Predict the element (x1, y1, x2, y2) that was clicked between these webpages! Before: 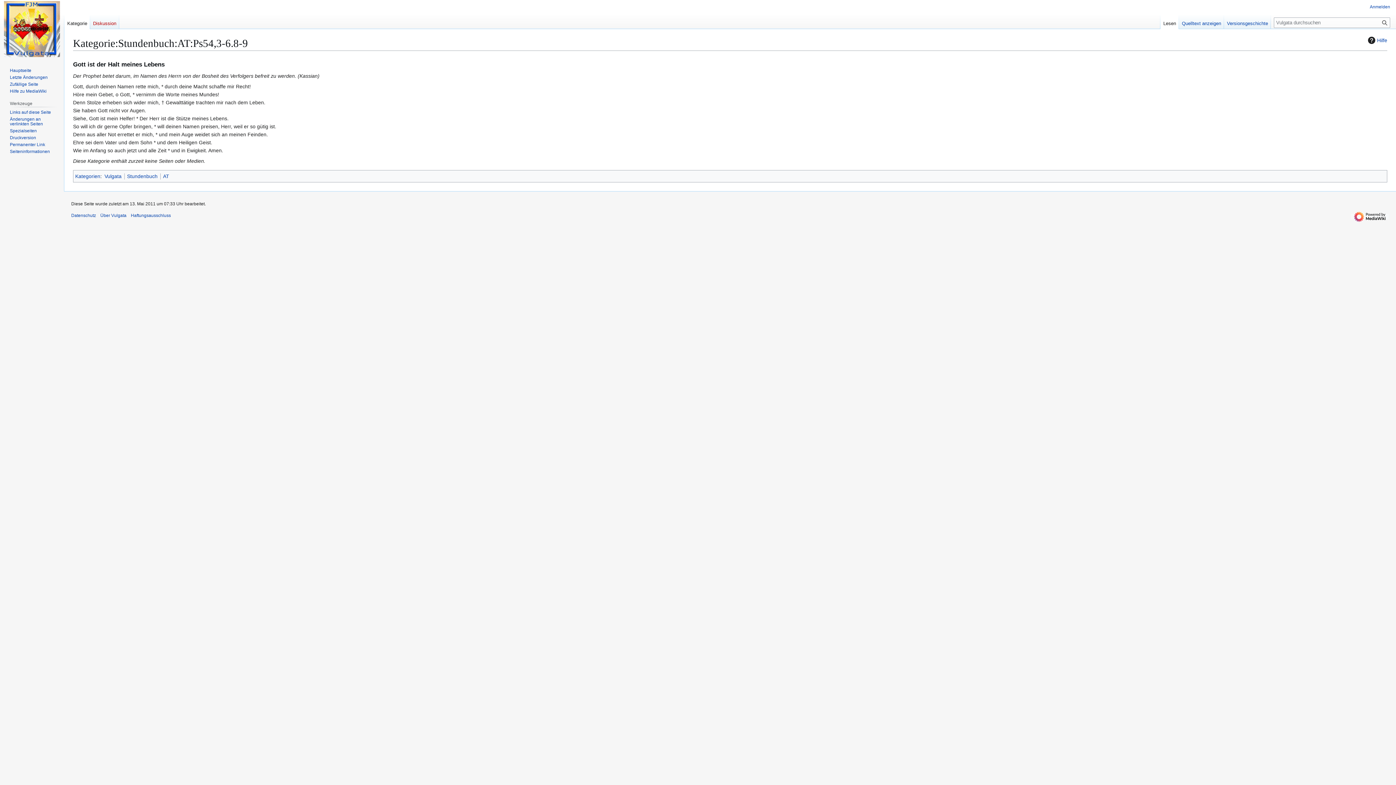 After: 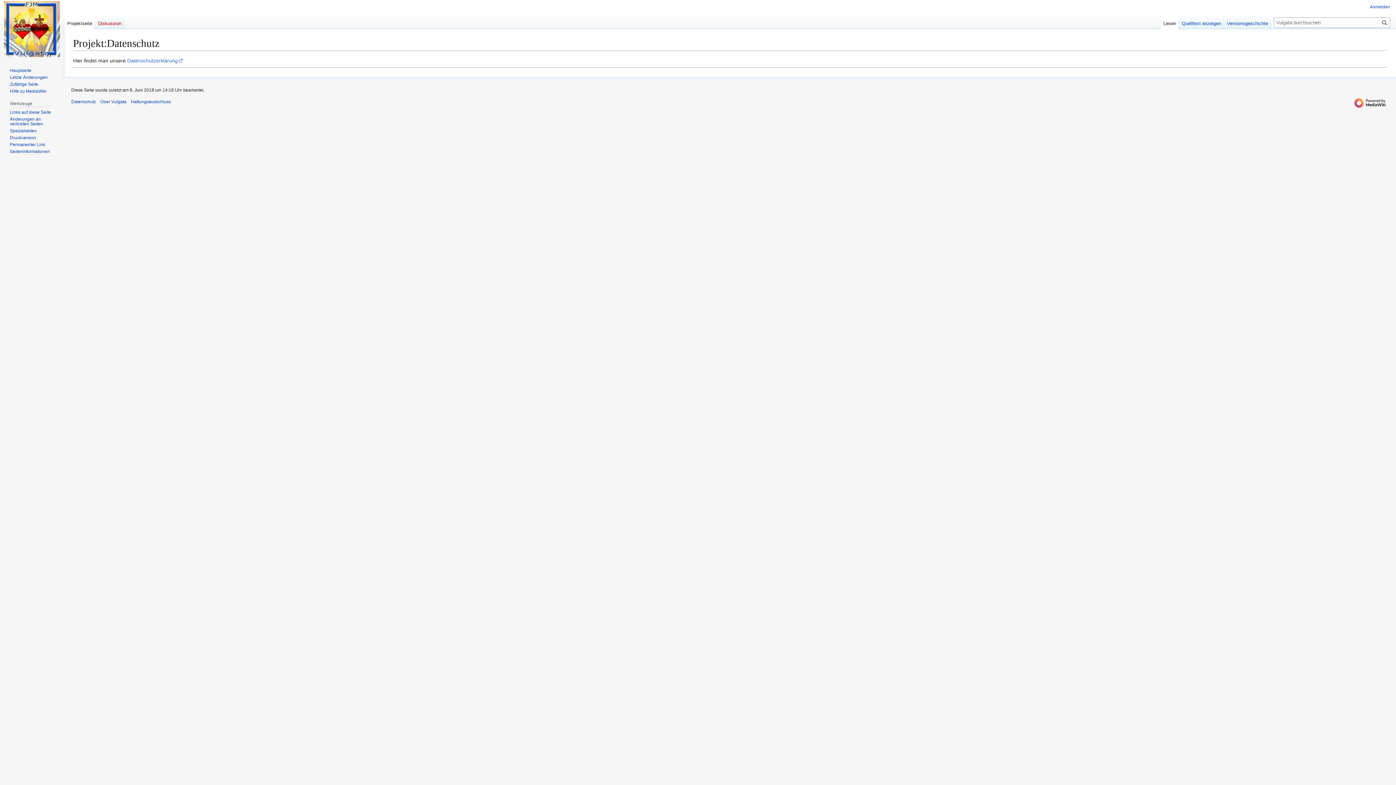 Action: bbox: (71, 213, 96, 218) label: Datenschutz